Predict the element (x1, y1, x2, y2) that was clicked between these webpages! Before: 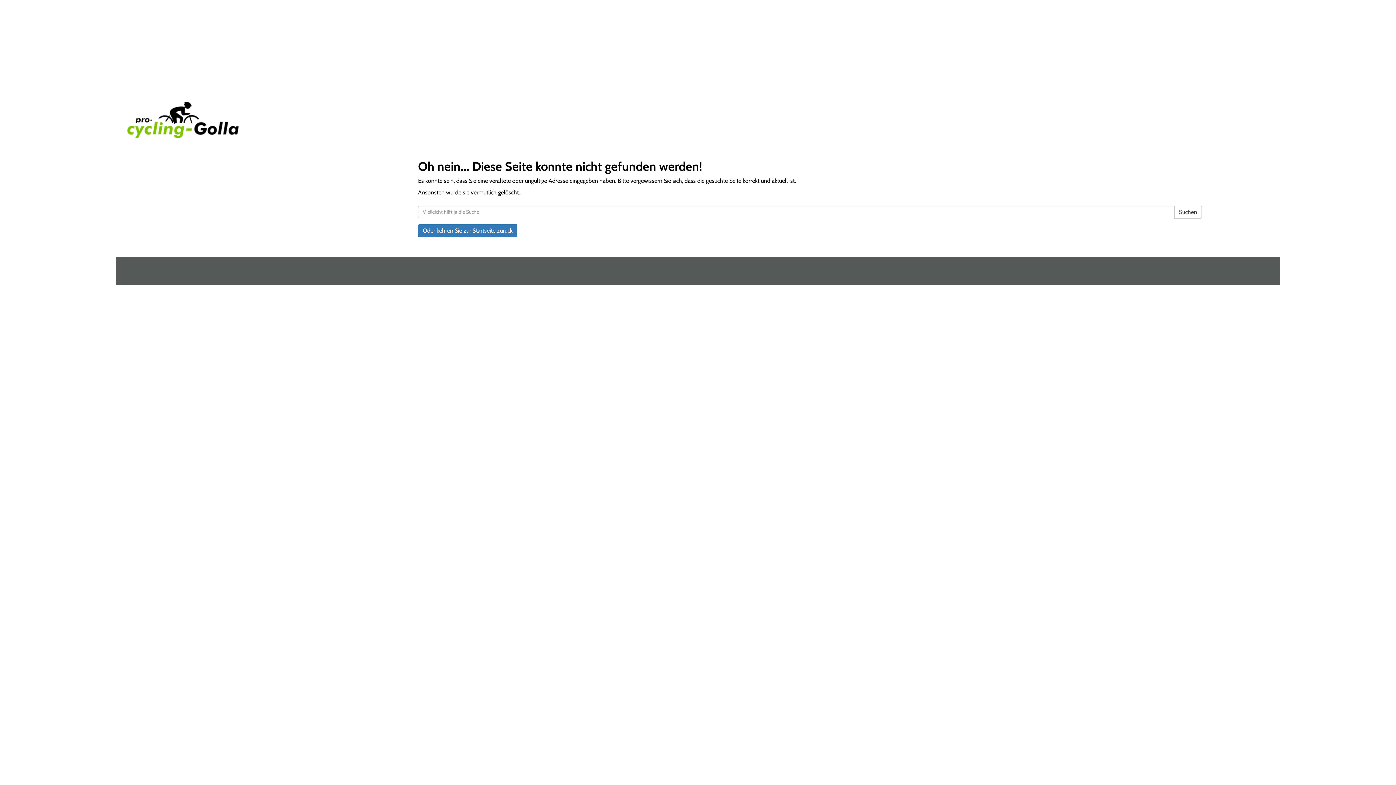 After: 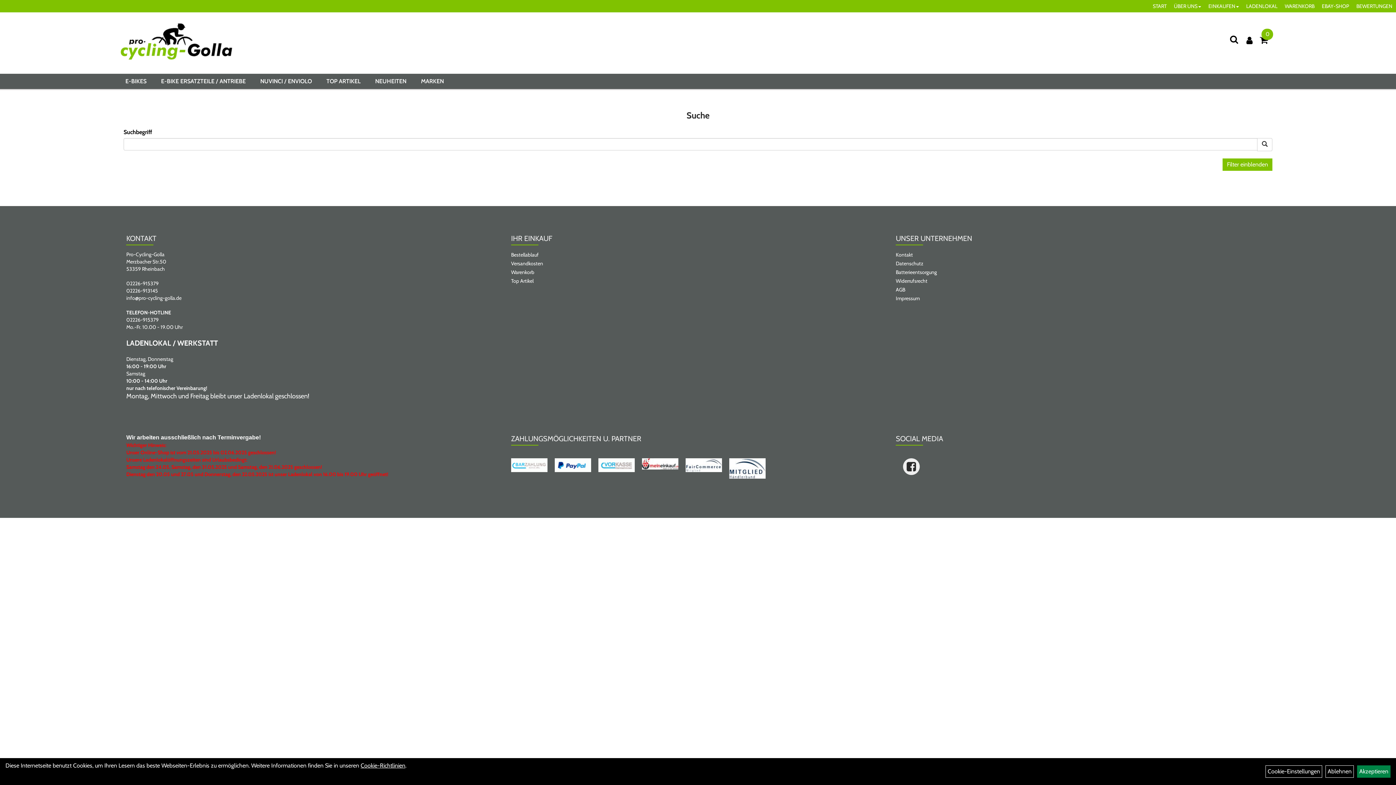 Action: bbox: (1174, 205, 1202, 218) label: Suchen